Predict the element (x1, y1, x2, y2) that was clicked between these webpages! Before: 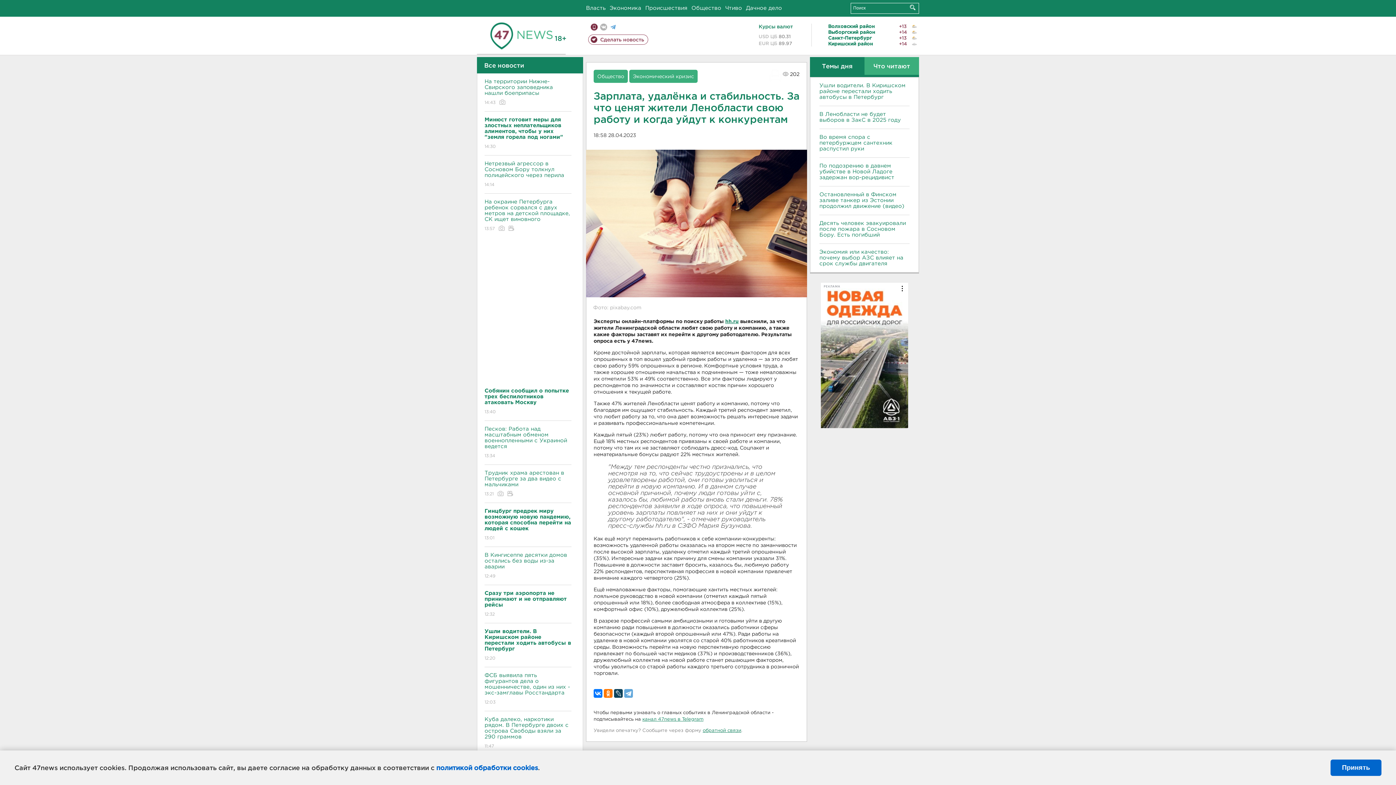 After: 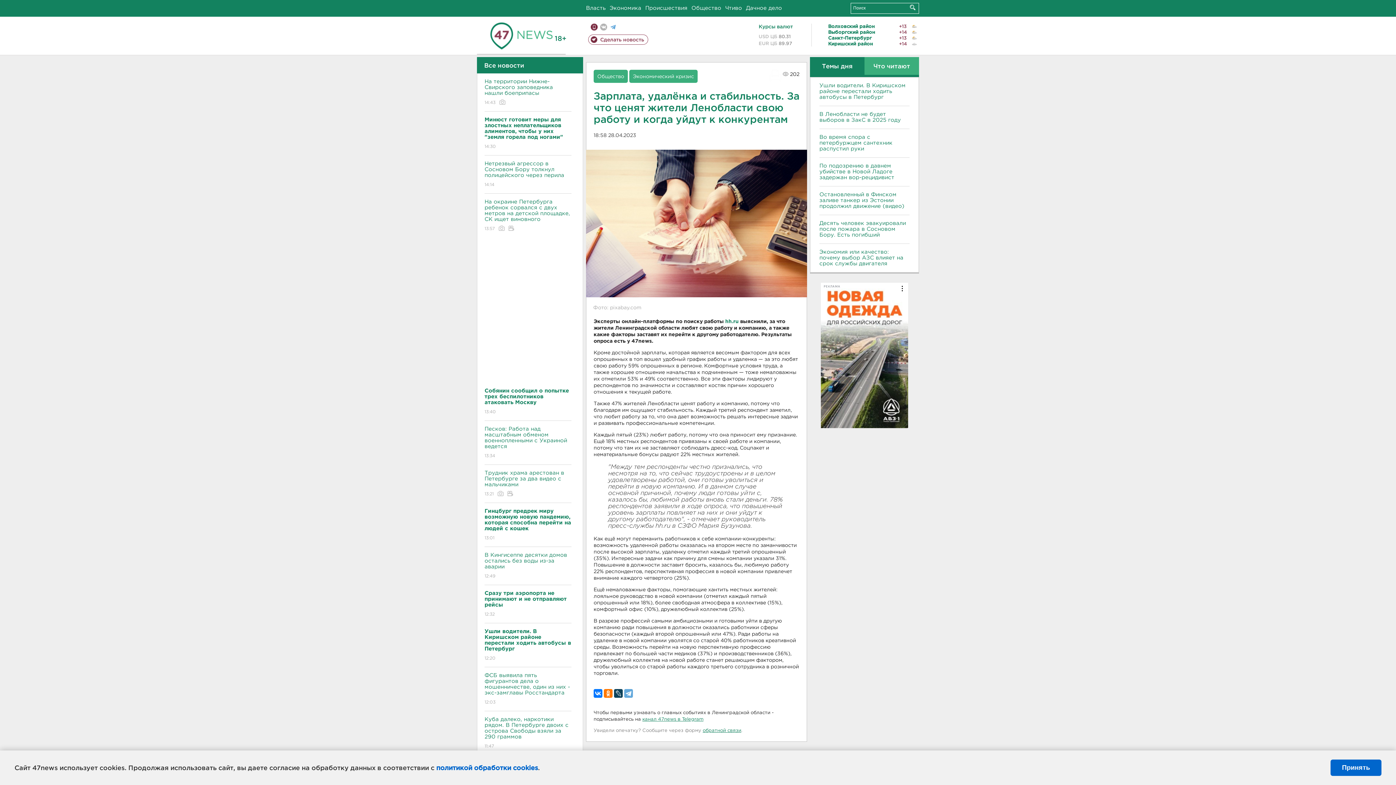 Action: label: hh.ru bbox: (725, 319, 738, 324)